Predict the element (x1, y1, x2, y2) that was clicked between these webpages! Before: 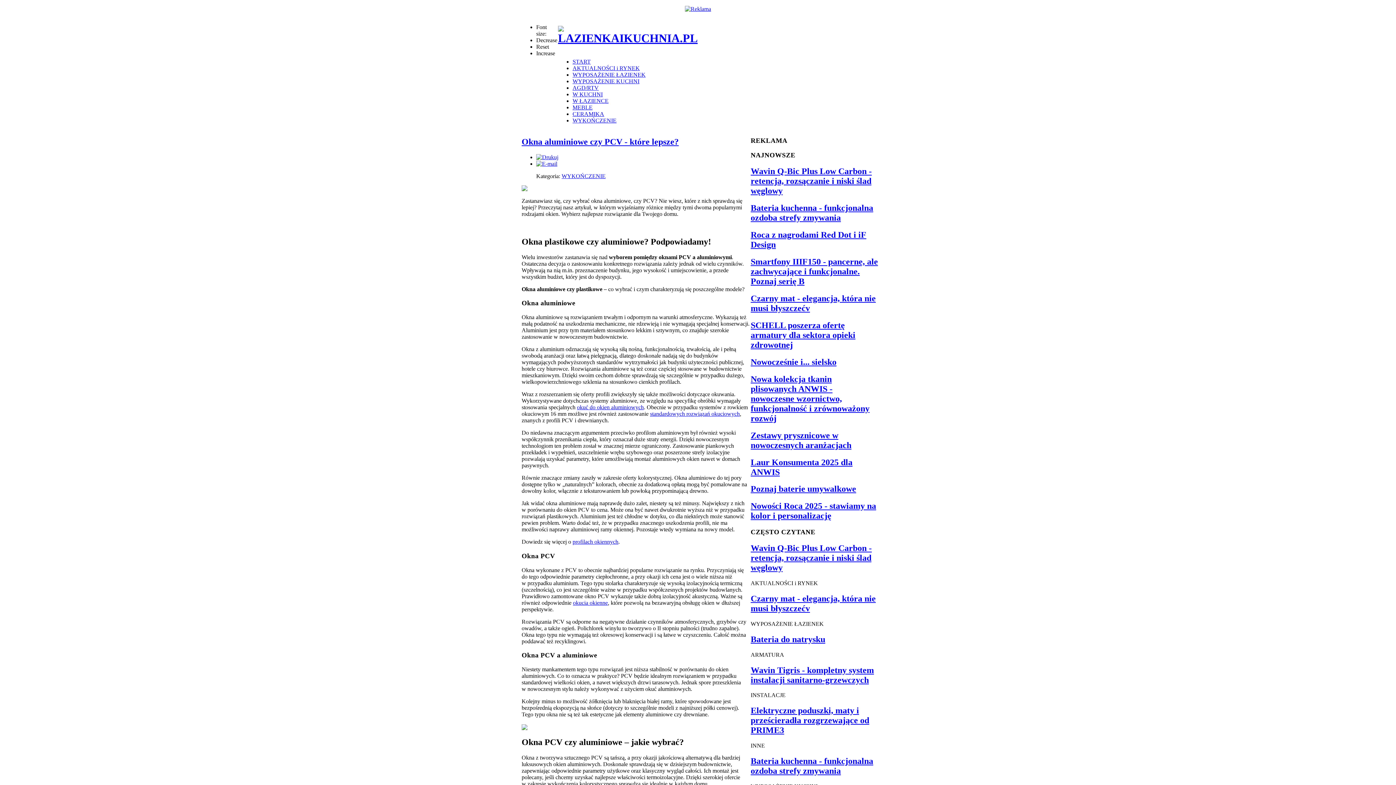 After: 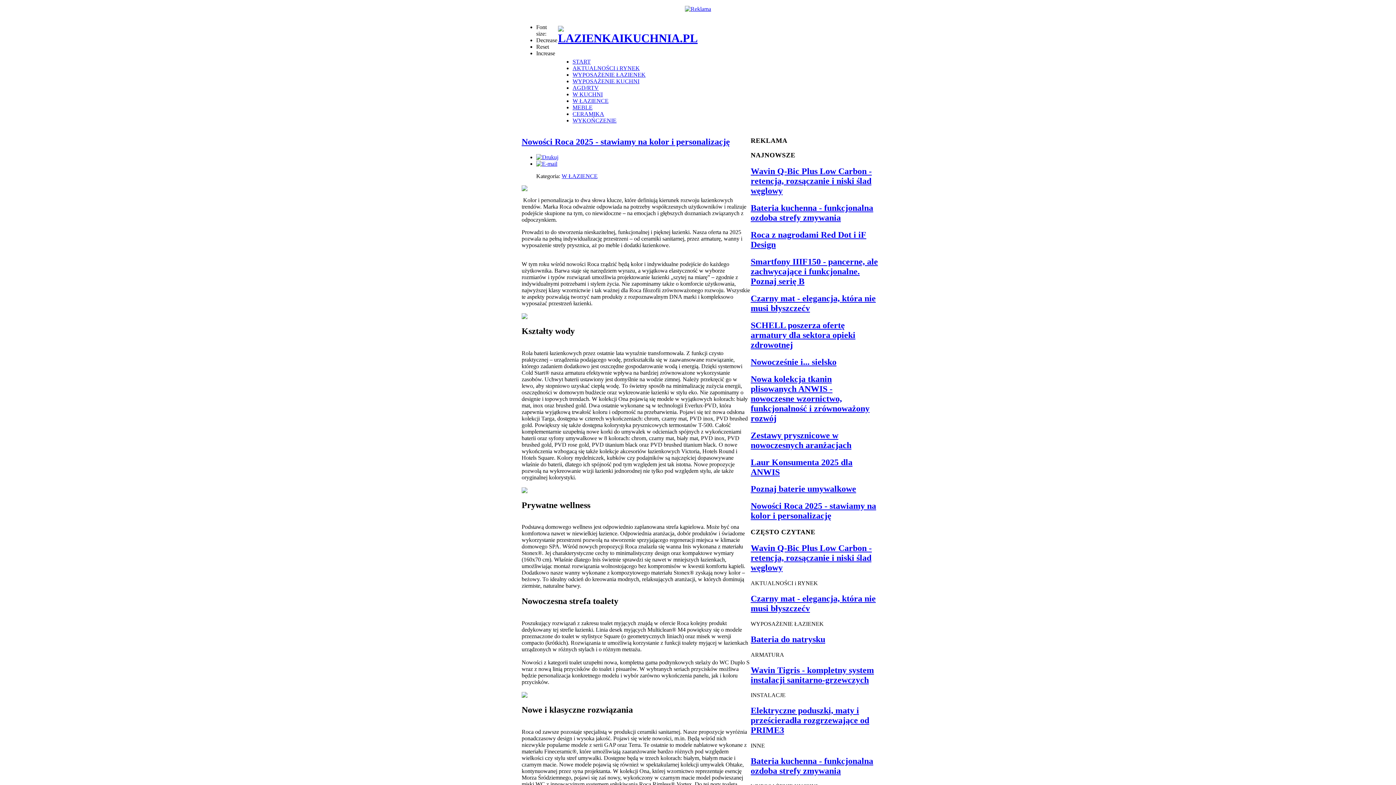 Action: bbox: (750, 501, 876, 520) label: Nowości Roca 2025 - stawiamy na kolor i personalizację